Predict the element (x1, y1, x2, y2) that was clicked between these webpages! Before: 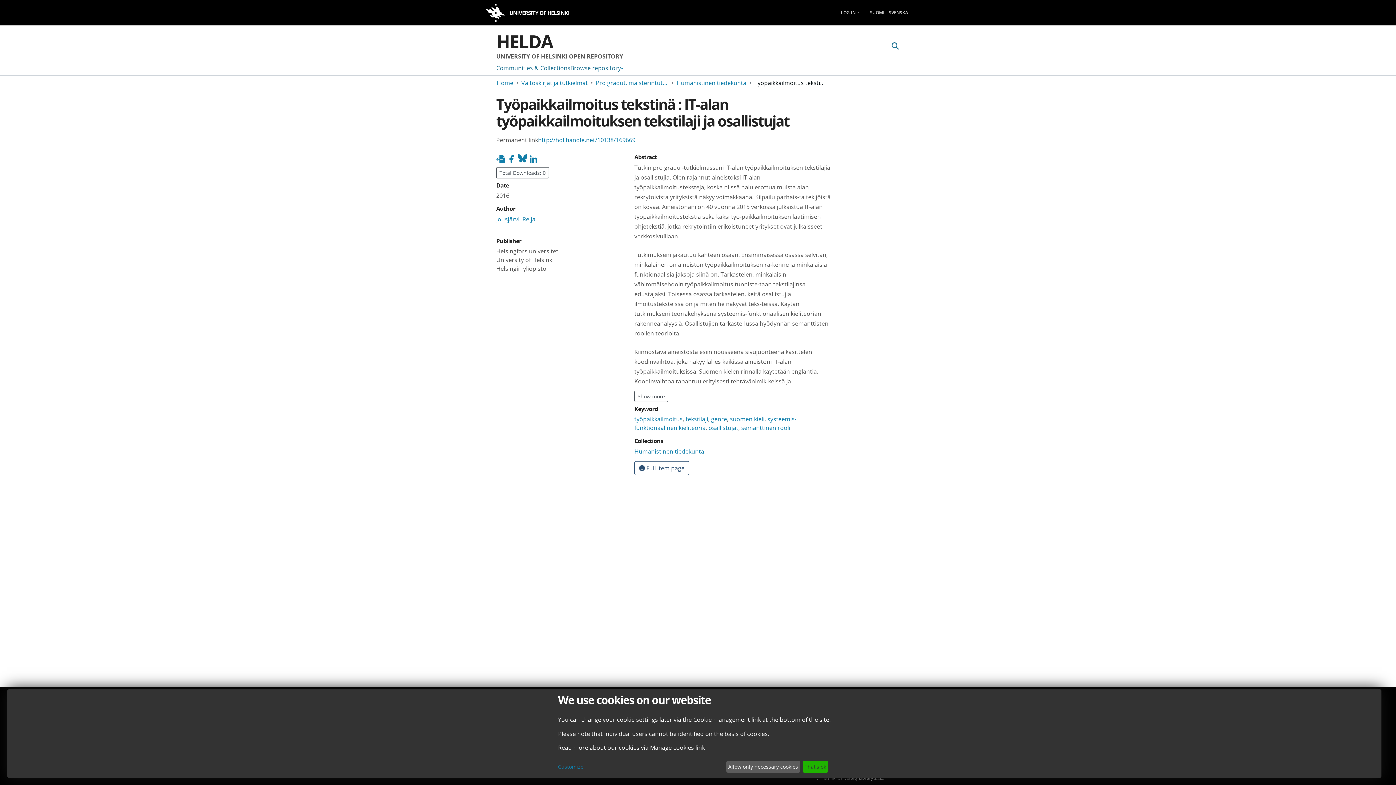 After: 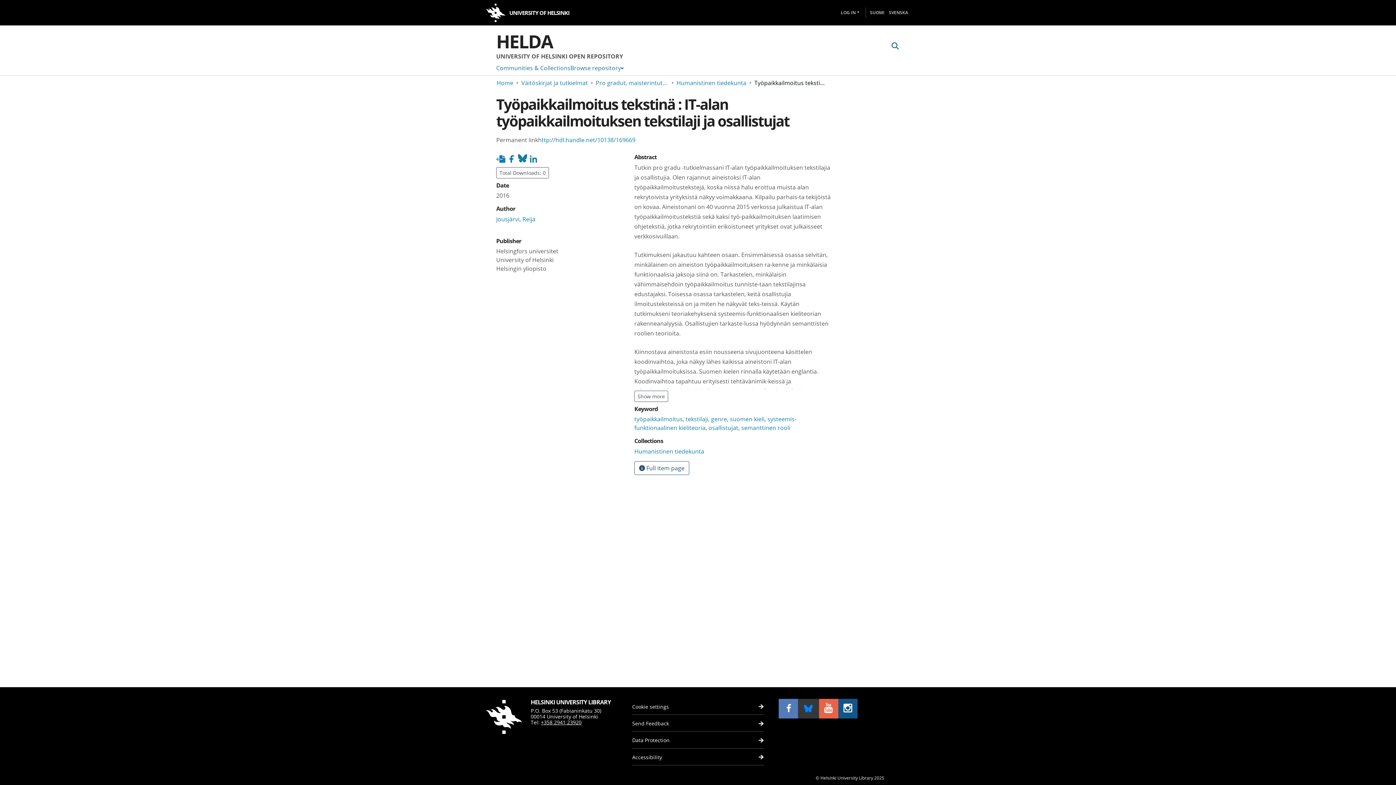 Action: label: That's ok bbox: (802, 761, 828, 773)